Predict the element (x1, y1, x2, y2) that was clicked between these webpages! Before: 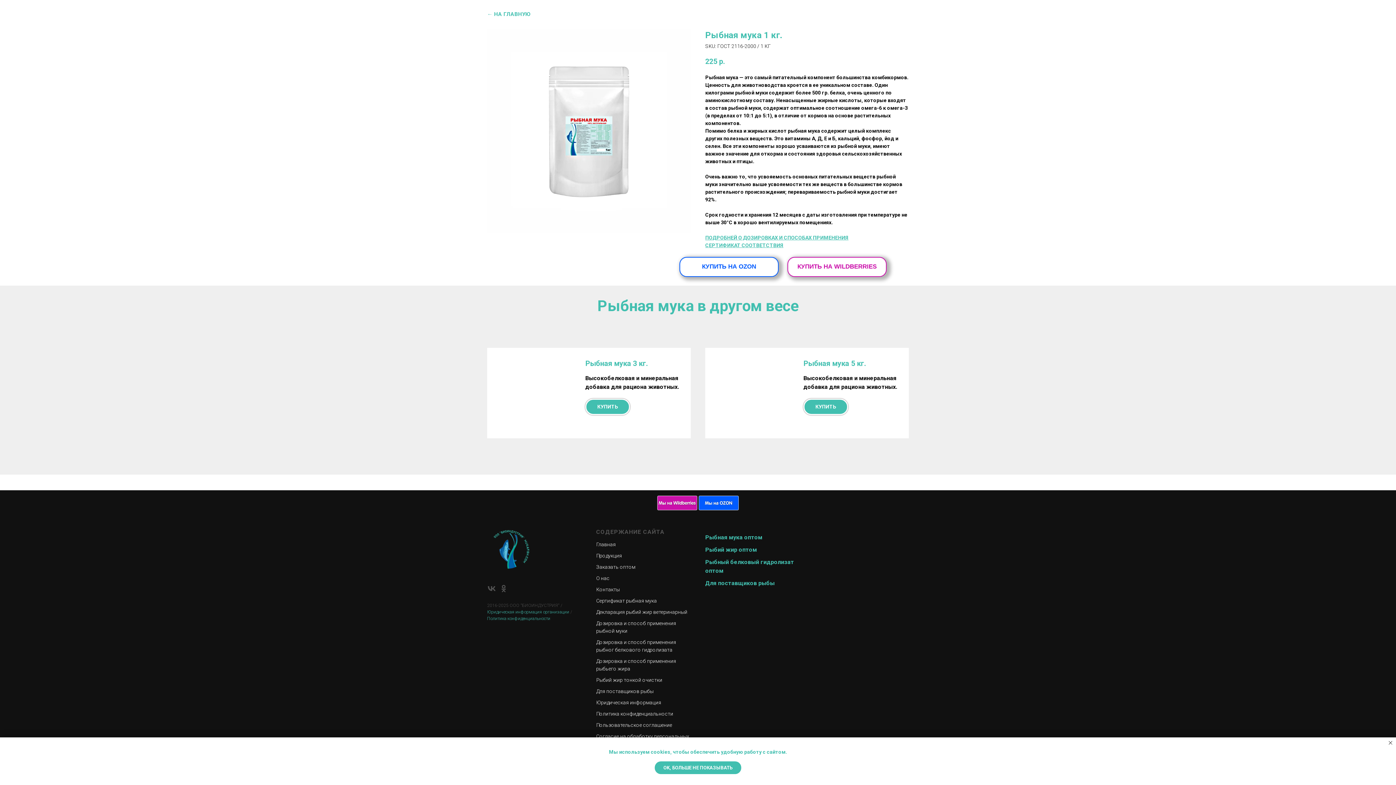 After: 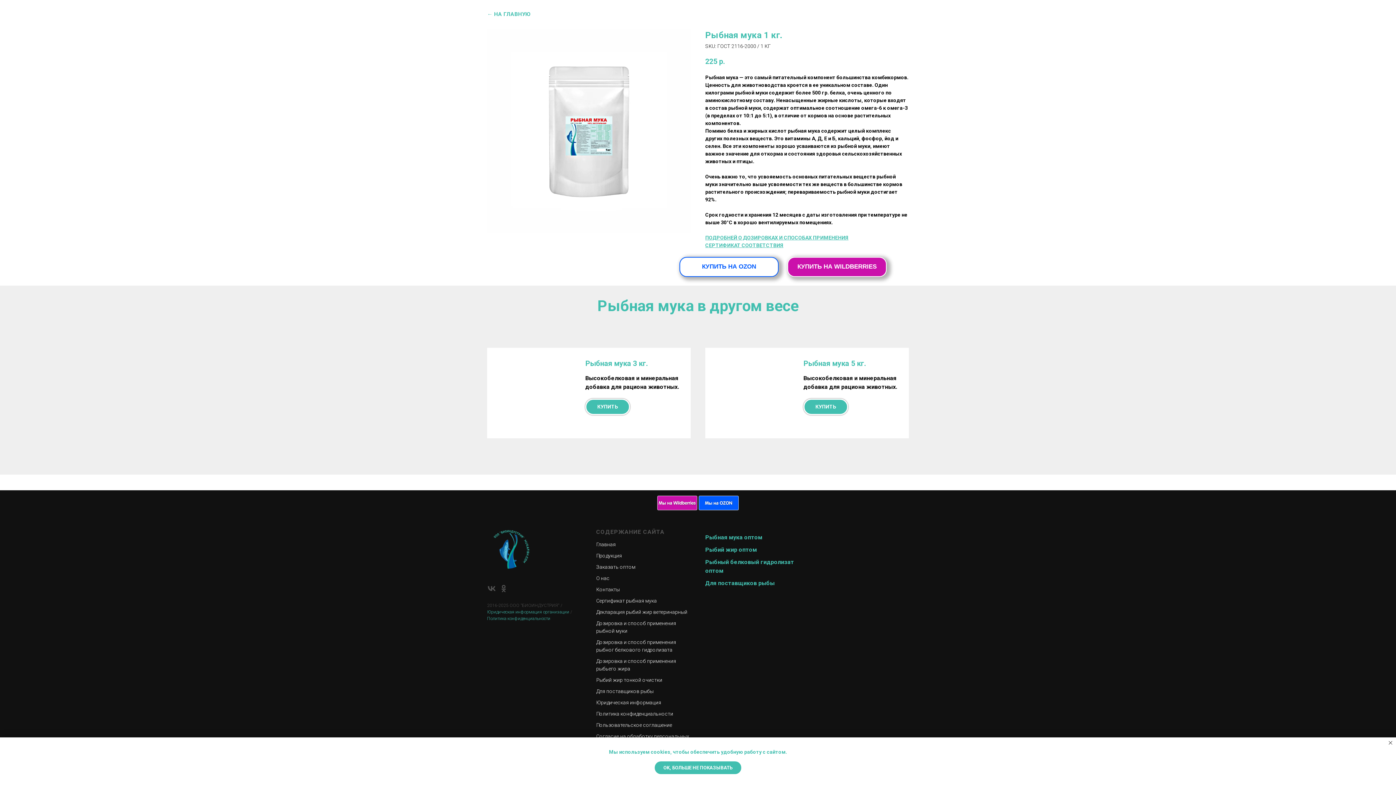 Action: label: КУПИТЬ НА WILDBERRIES bbox: (787, 257, 886, 277)